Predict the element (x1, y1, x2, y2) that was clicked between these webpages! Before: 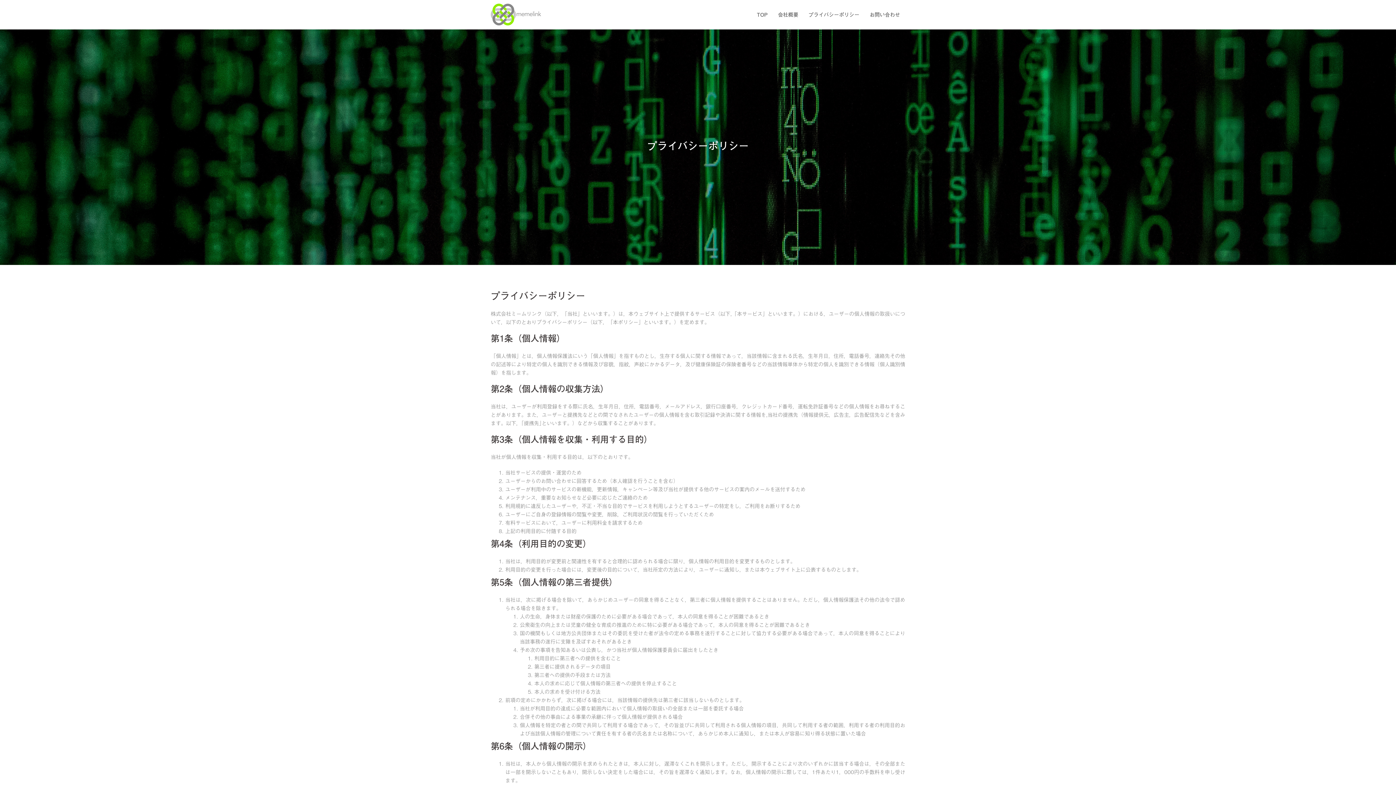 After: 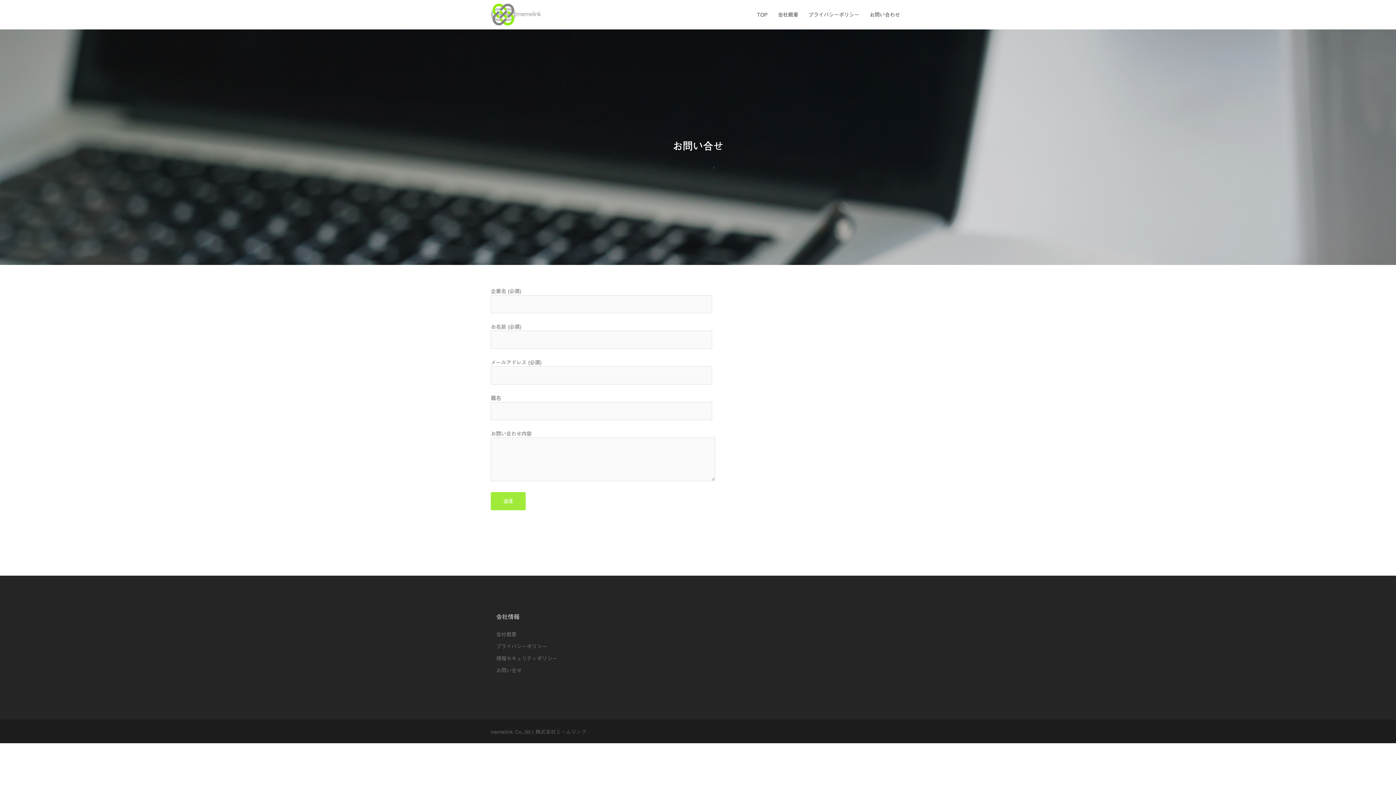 Action: label: お問い合わせ bbox: (869, 10, 900, 18)